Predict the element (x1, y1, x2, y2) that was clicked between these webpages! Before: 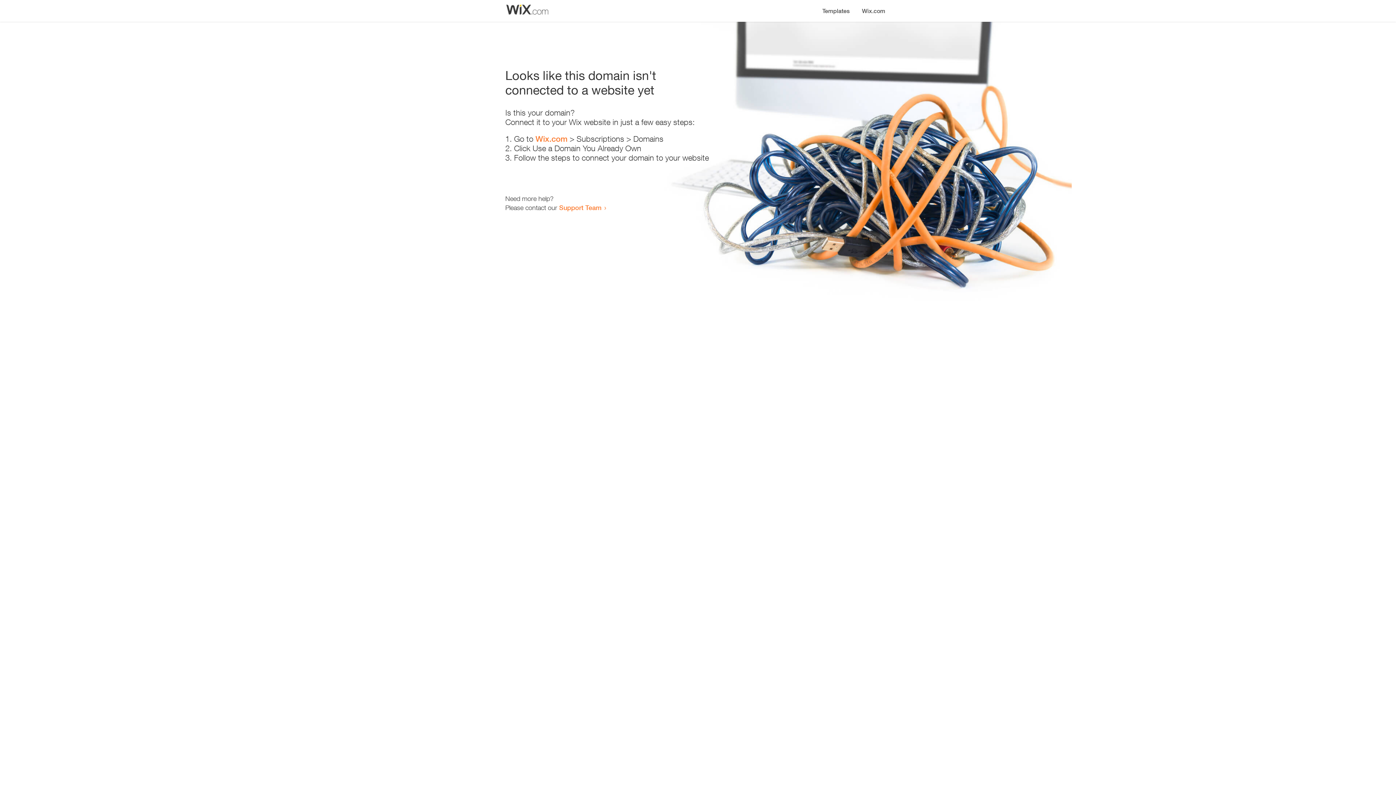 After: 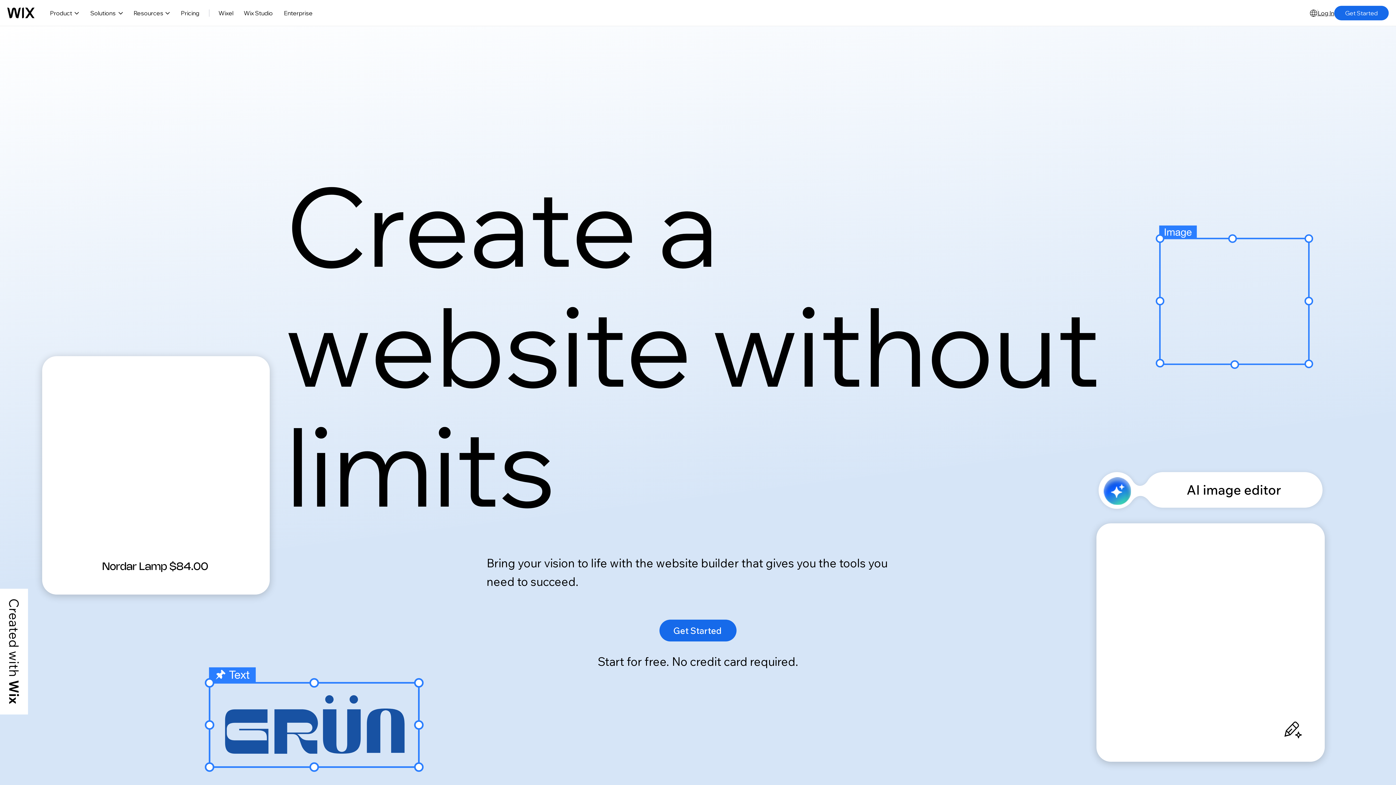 Action: bbox: (535, 134, 567, 143) label: Wix.com